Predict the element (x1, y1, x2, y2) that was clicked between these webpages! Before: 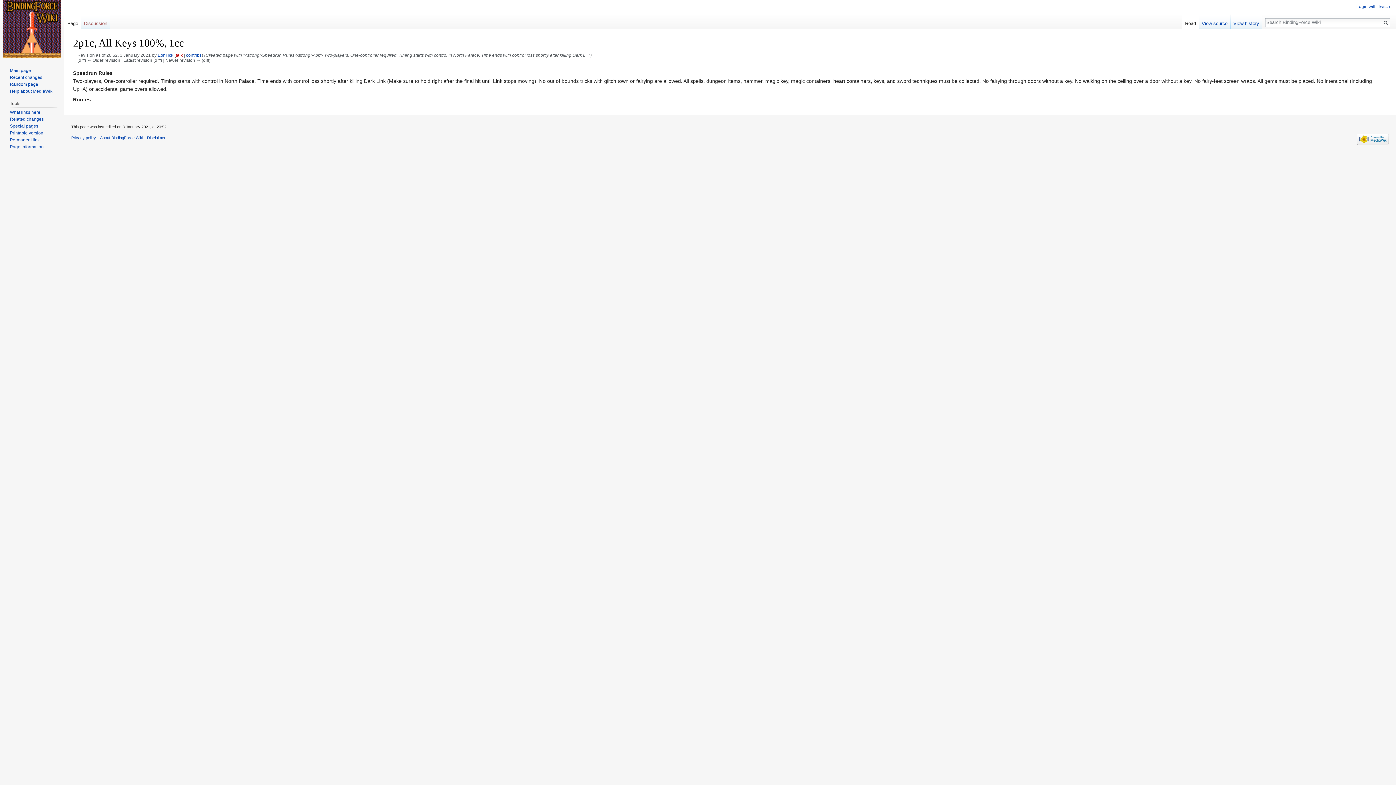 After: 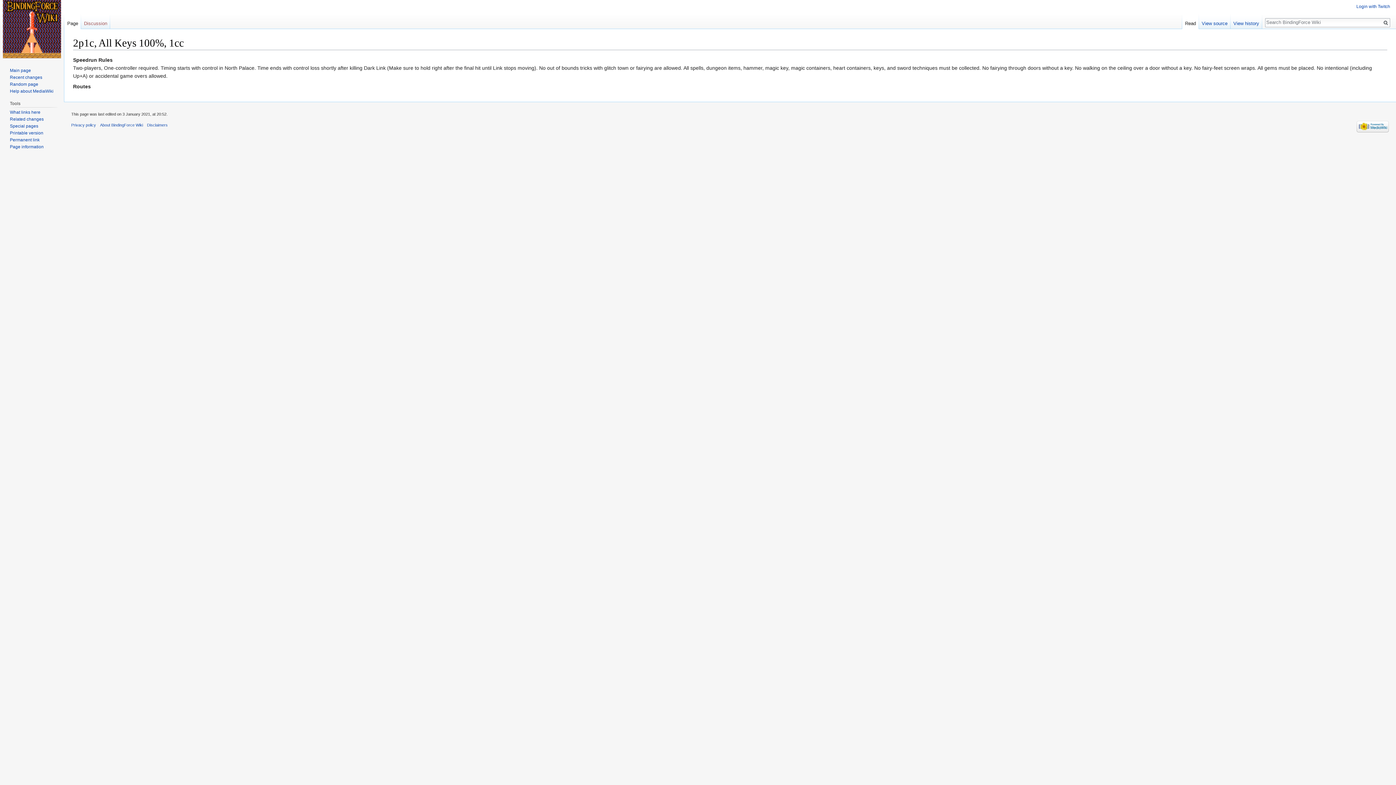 Action: bbox: (1182, 14, 1199, 29) label: Read